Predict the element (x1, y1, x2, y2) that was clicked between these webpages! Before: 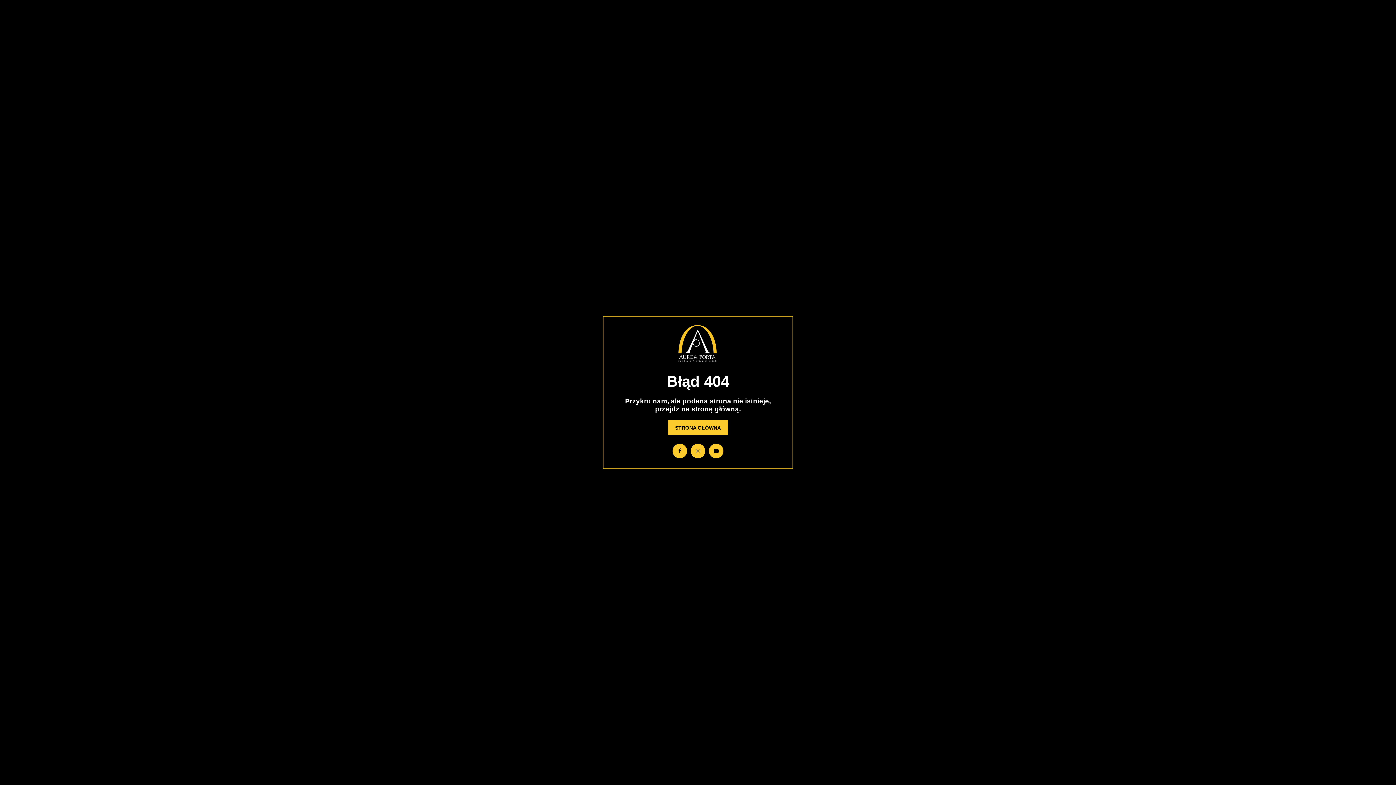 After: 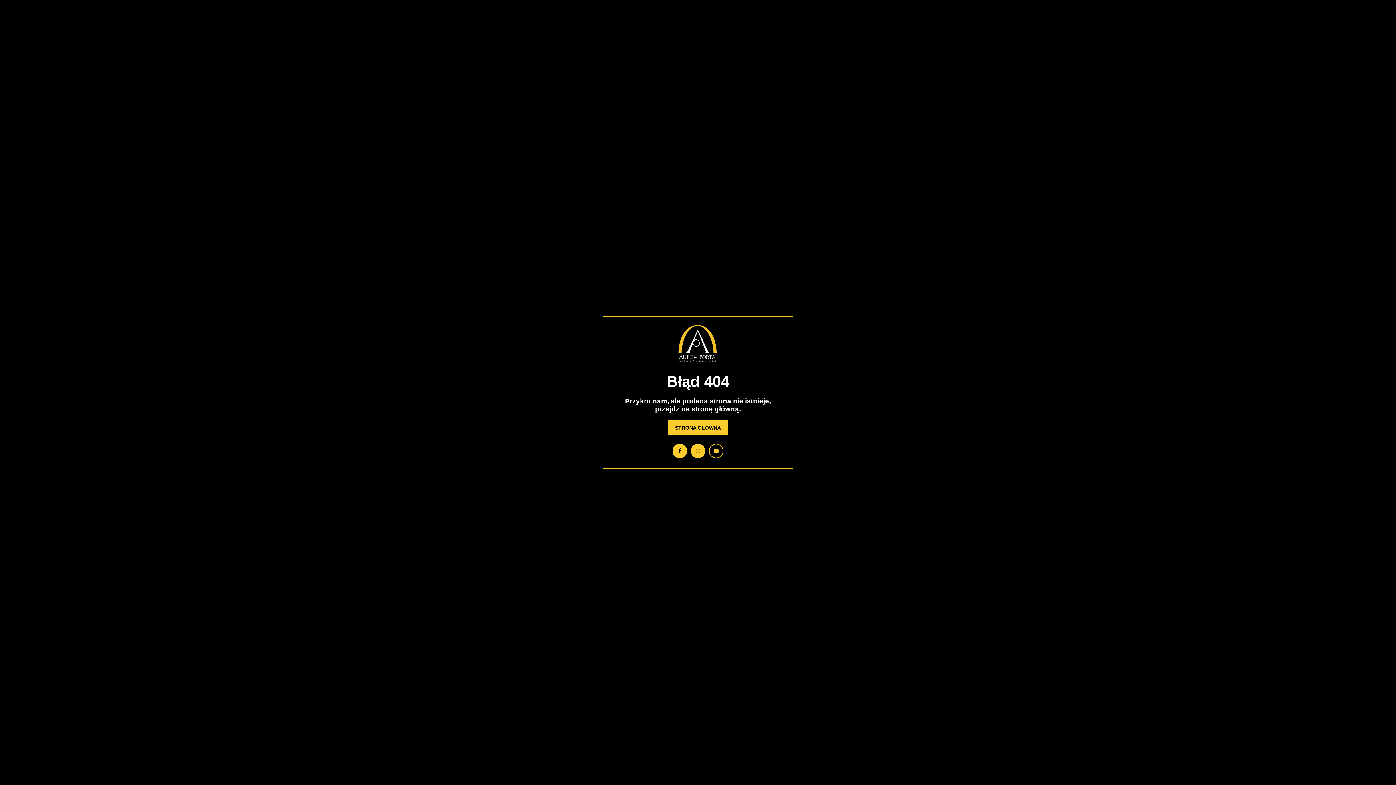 Action: bbox: (709, 443, 723, 458)